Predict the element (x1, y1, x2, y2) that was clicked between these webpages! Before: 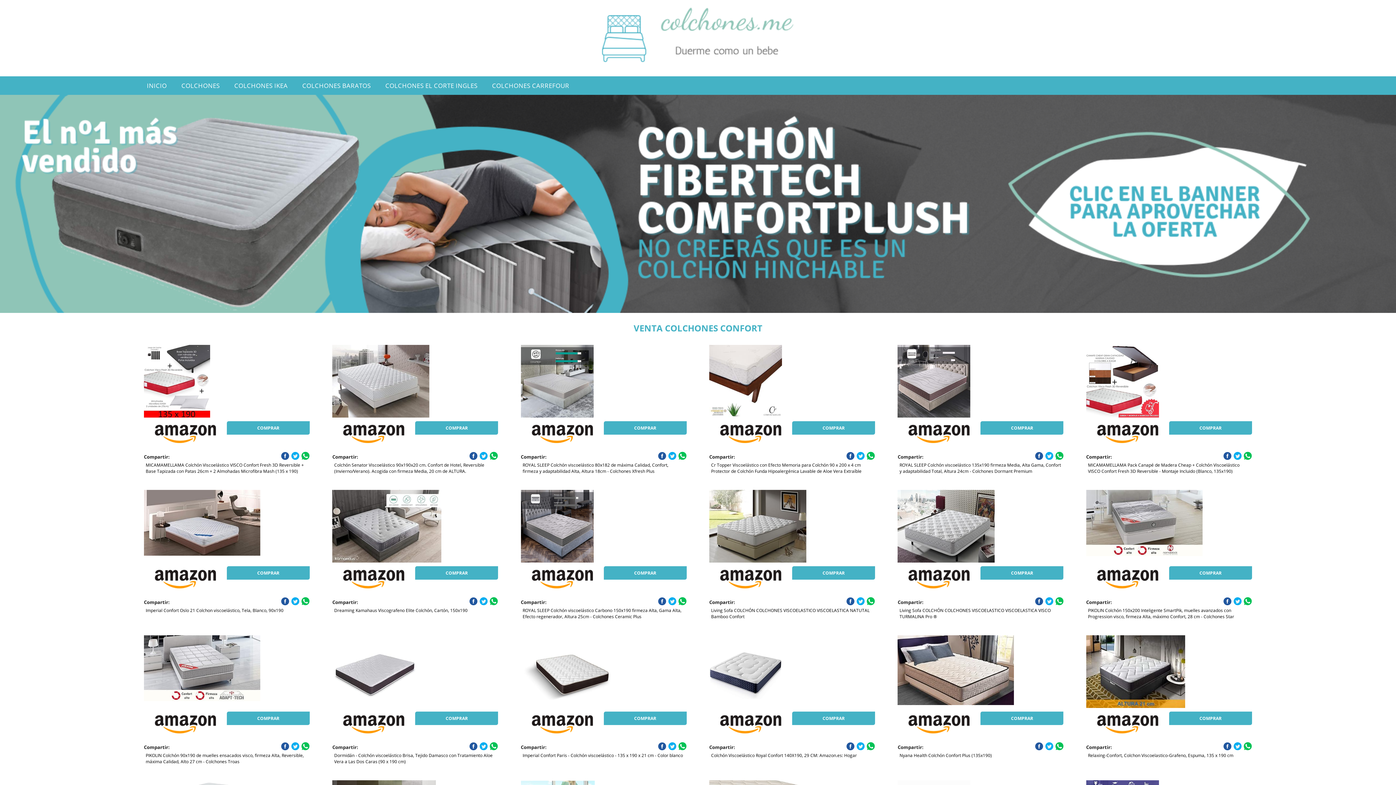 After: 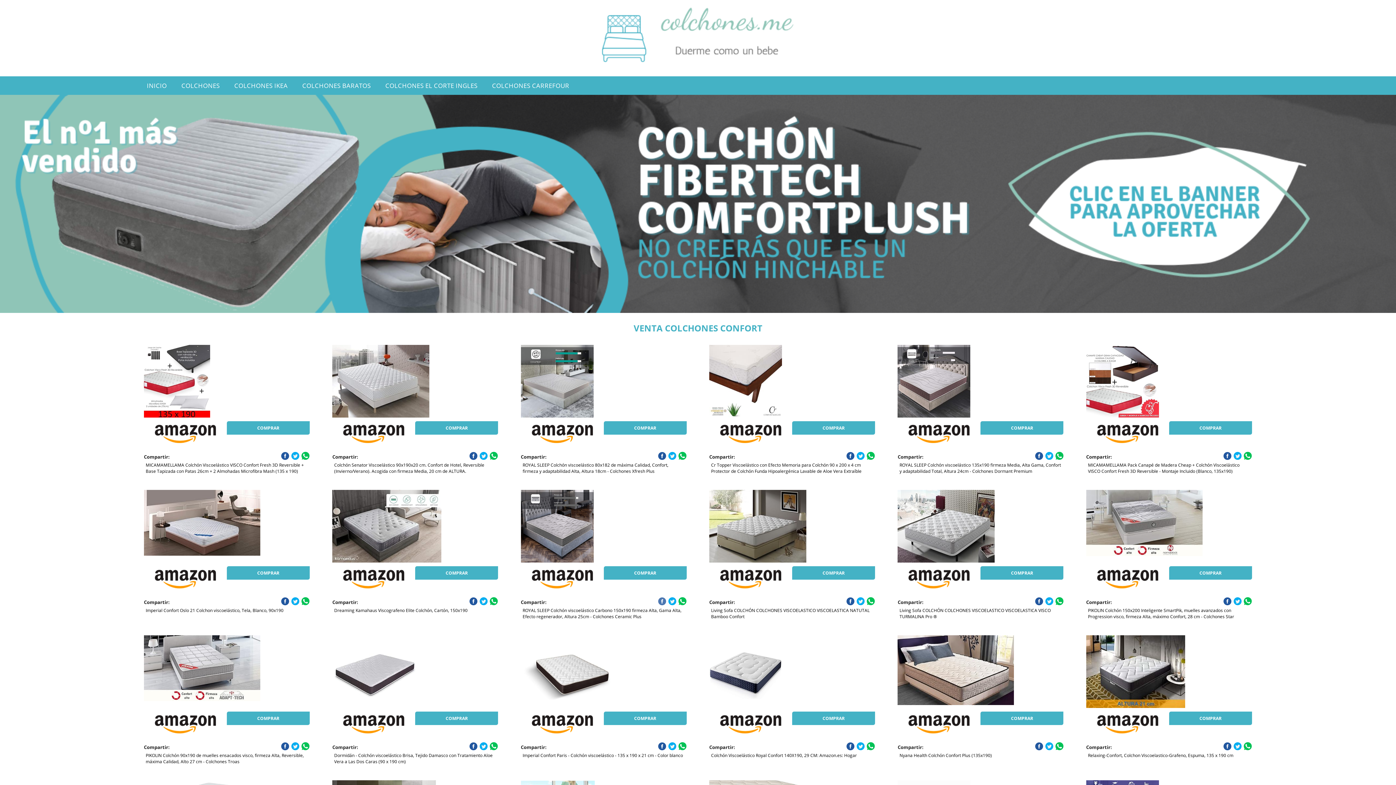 Action: bbox: (658, 597, 666, 605)